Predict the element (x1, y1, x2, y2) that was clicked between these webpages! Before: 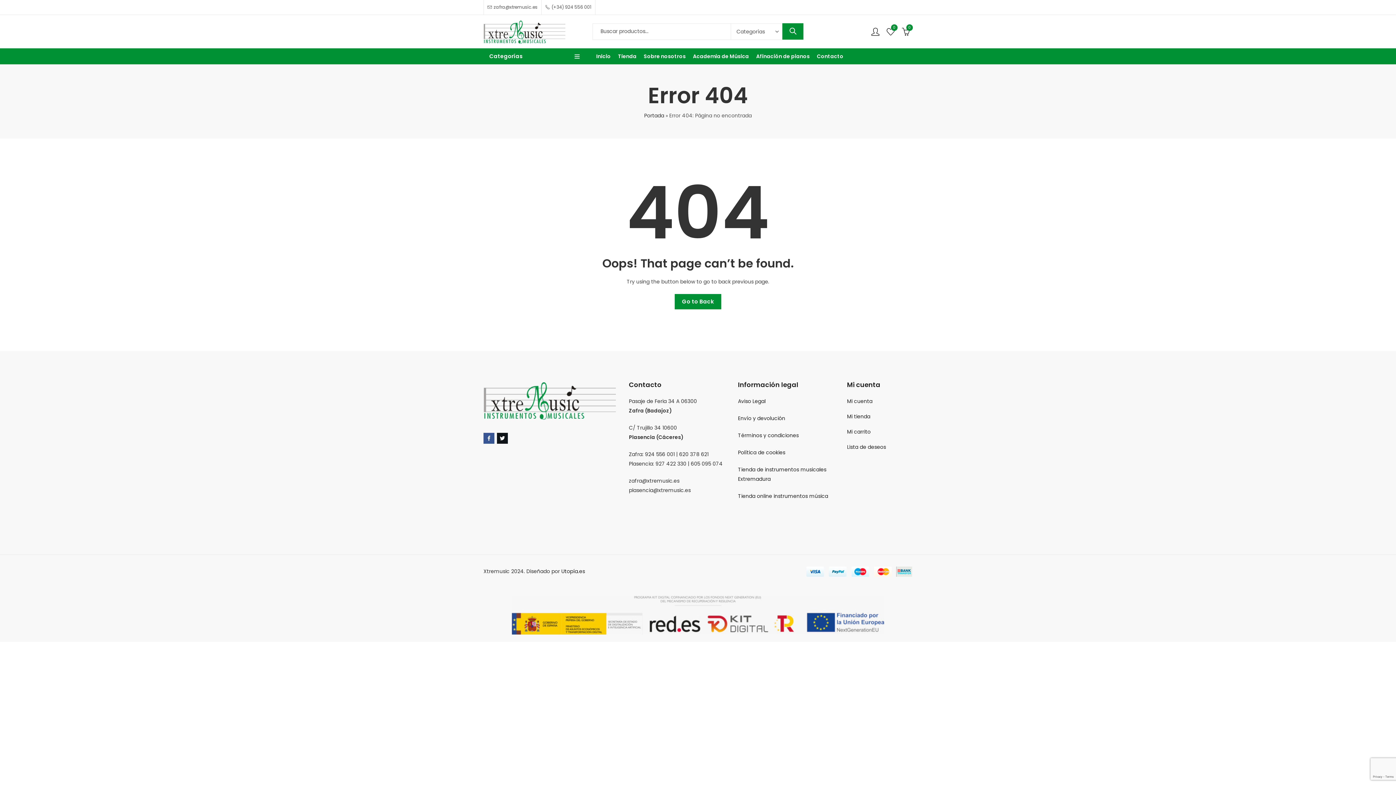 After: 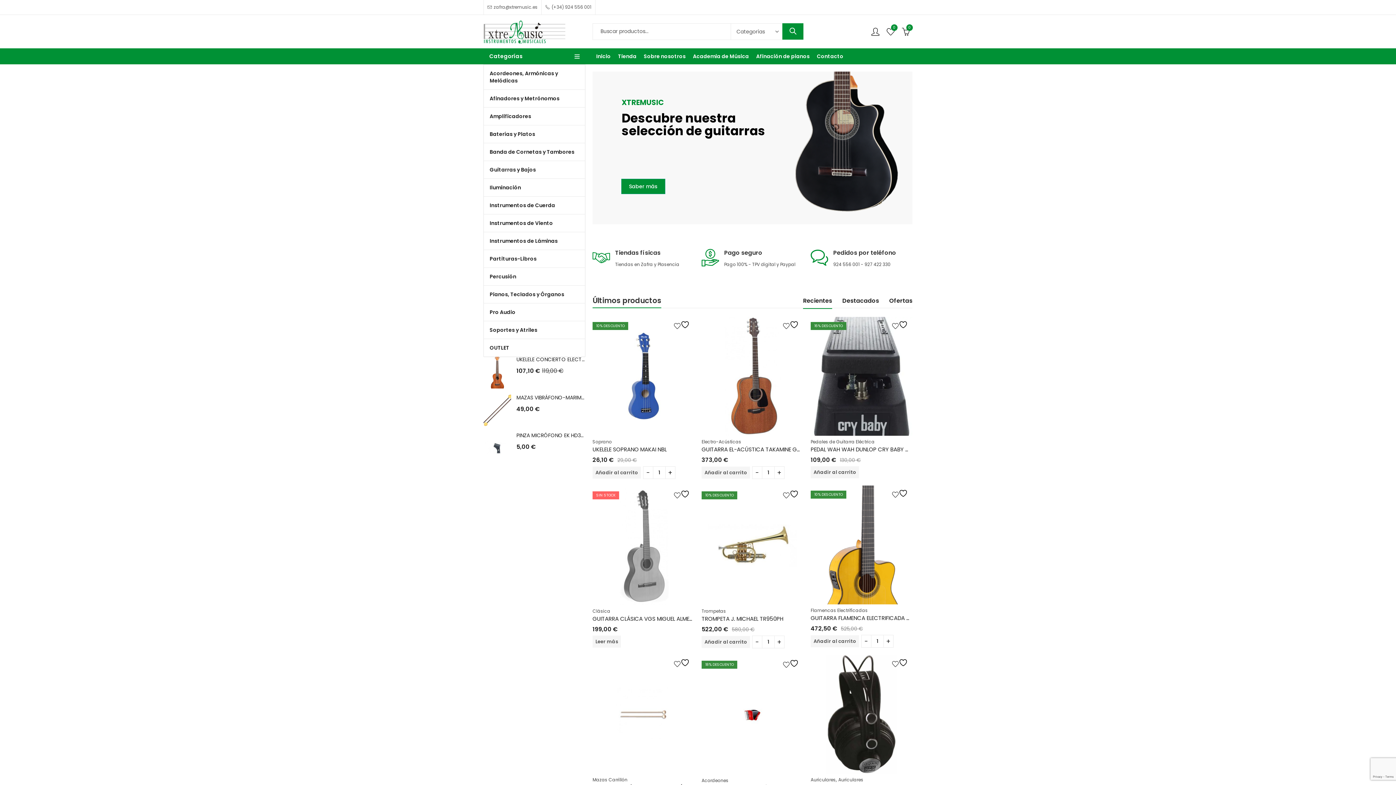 Action: label: Portada bbox: (644, 112, 664, 119)